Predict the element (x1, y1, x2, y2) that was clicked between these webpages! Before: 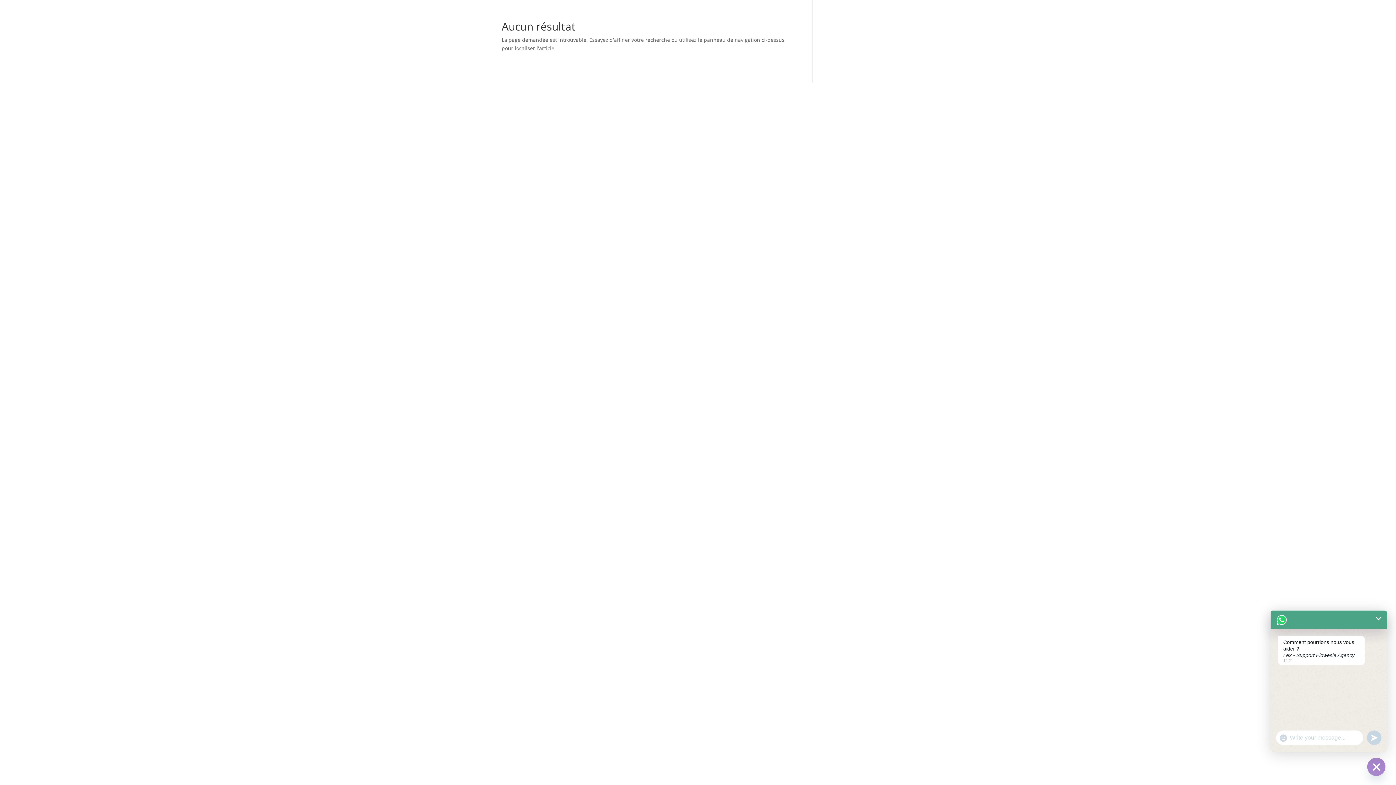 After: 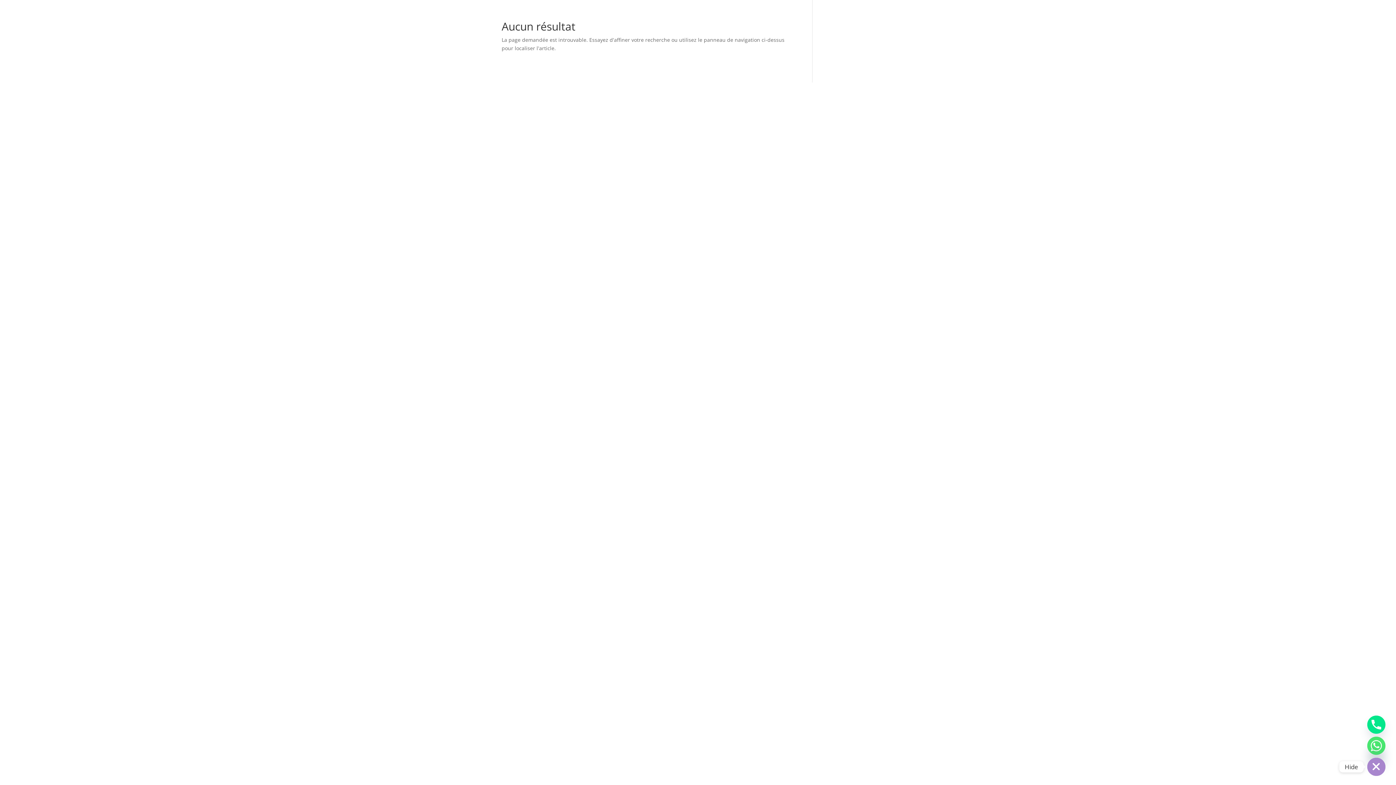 Action: label: Hide chaty bbox: (1367, 758, 1385, 776)